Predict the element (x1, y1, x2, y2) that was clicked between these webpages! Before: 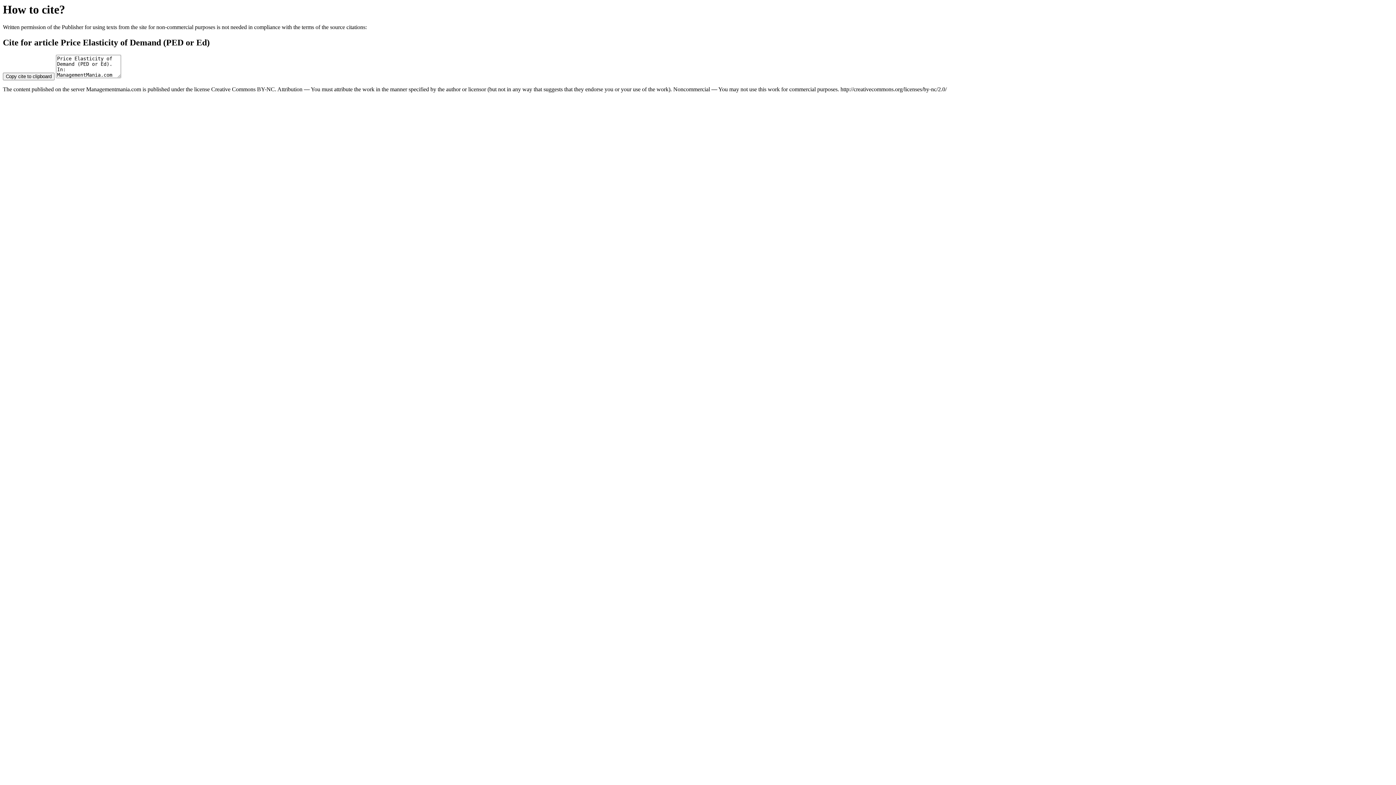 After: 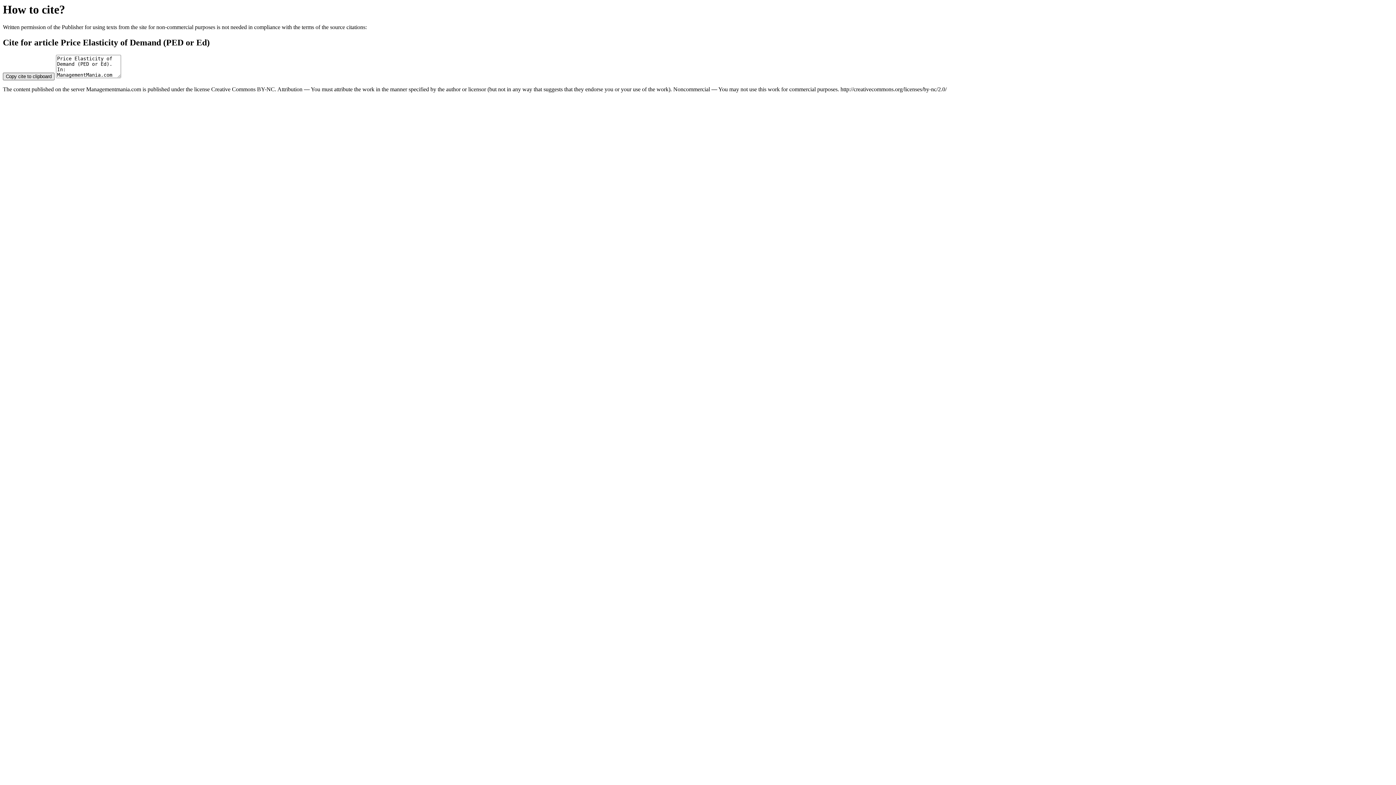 Action: bbox: (2, 72, 54, 80) label: Copy cite to clipboard